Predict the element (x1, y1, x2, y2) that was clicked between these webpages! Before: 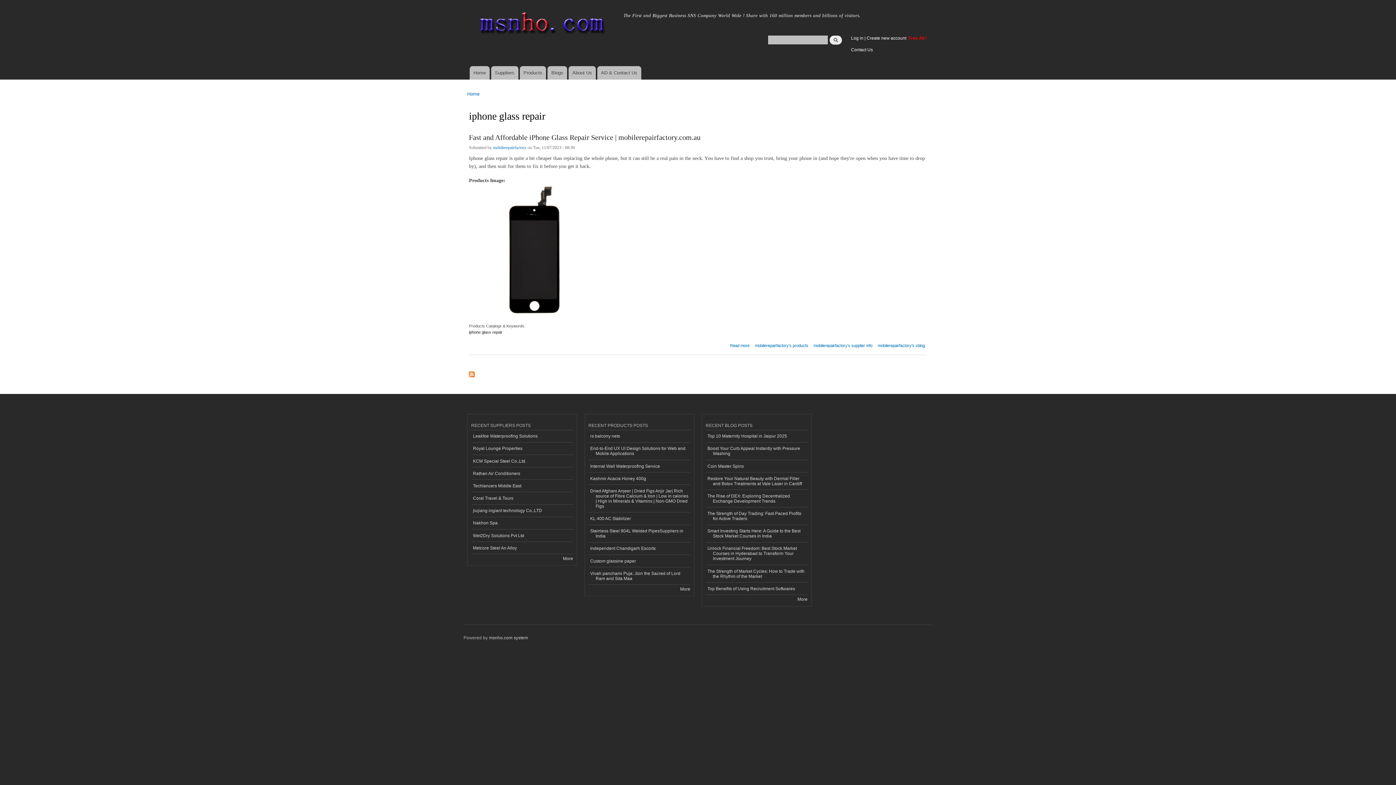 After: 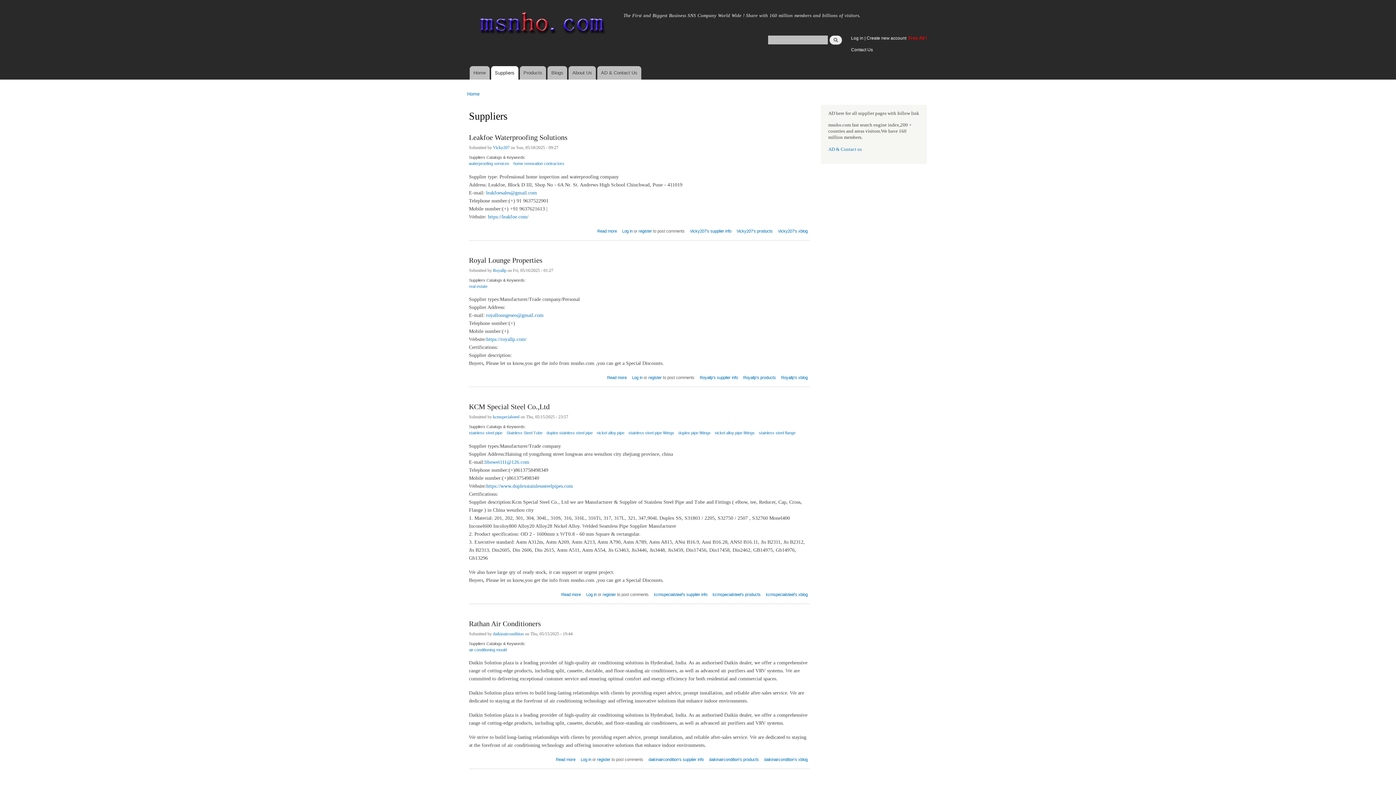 Action: bbox: (563, 556, 573, 561) label: More